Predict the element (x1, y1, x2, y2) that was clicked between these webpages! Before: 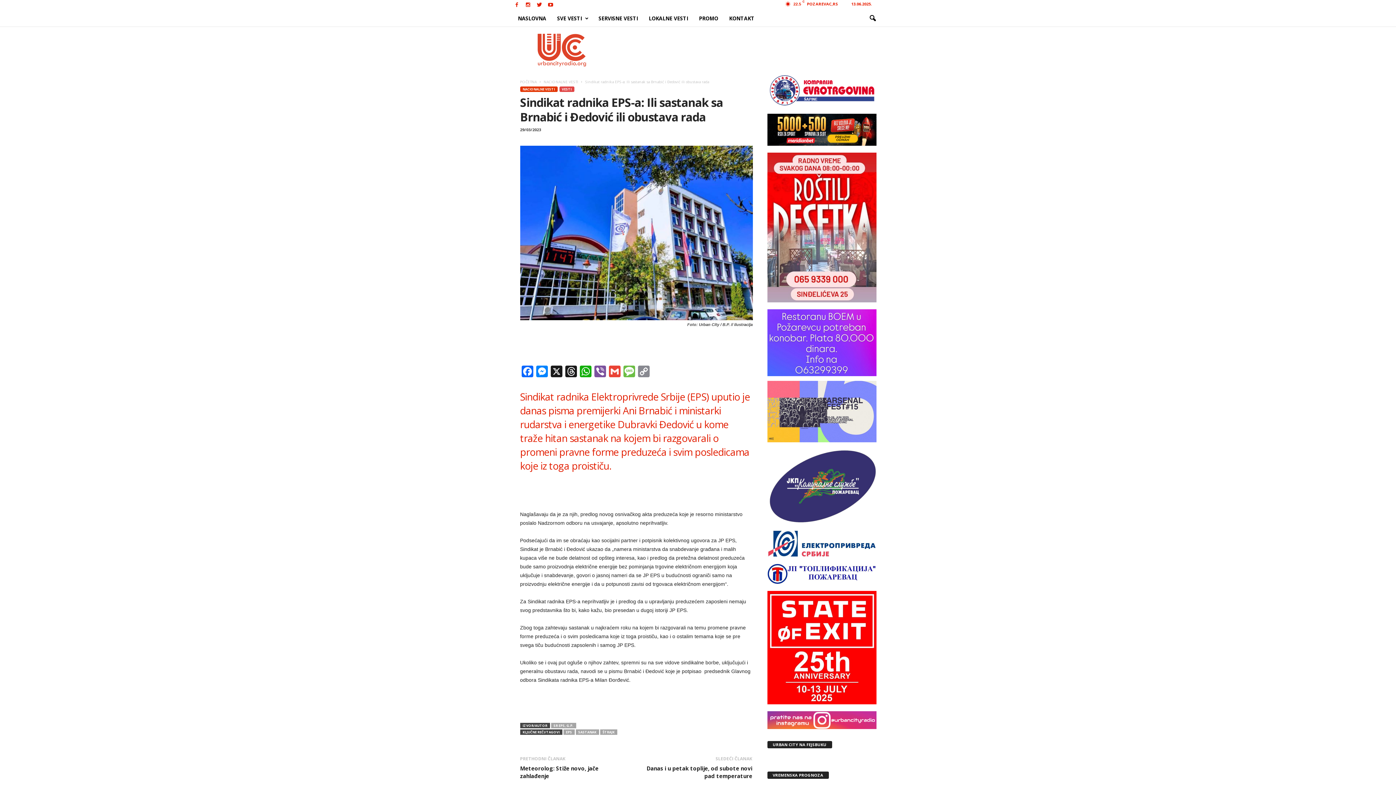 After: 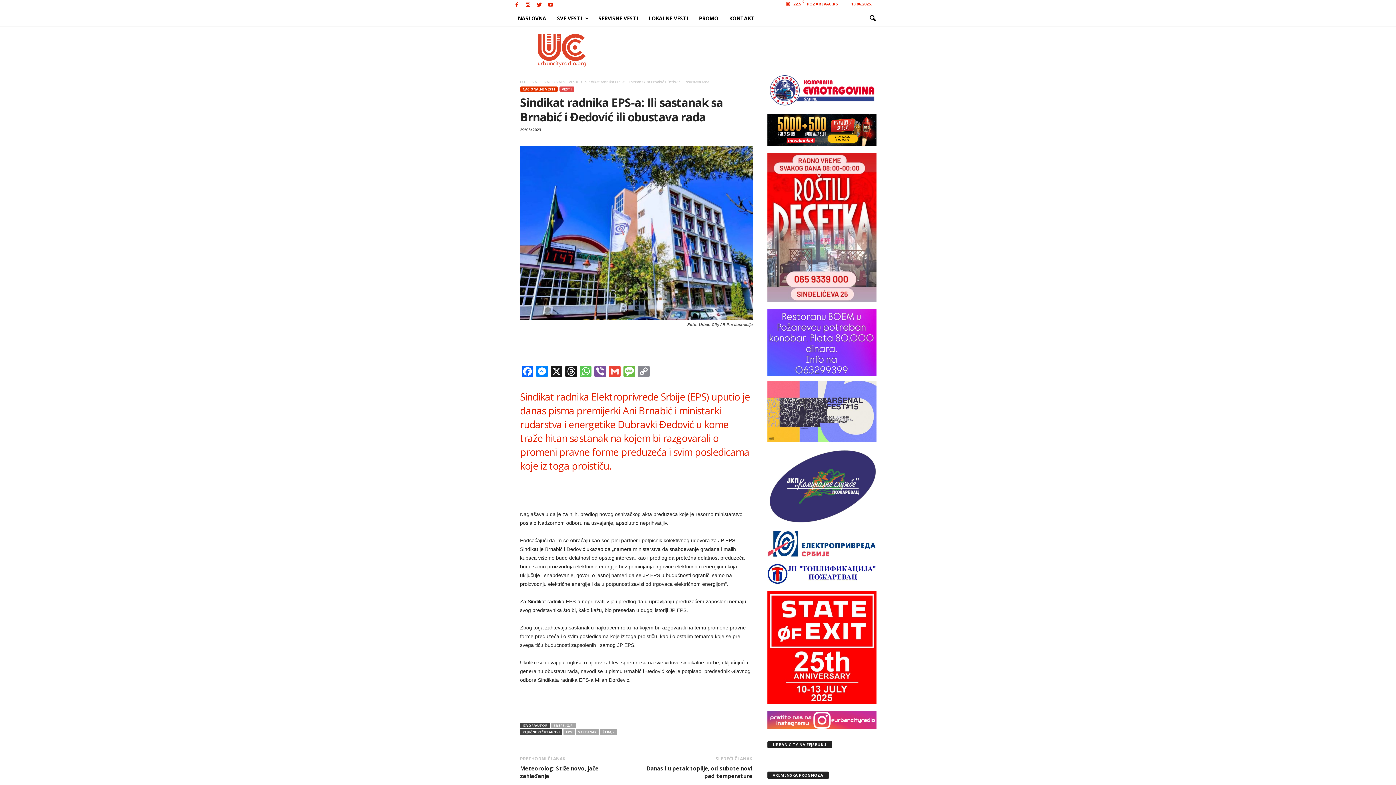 Action: bbox: (578, 365, 592, 379) label: WhatsApp